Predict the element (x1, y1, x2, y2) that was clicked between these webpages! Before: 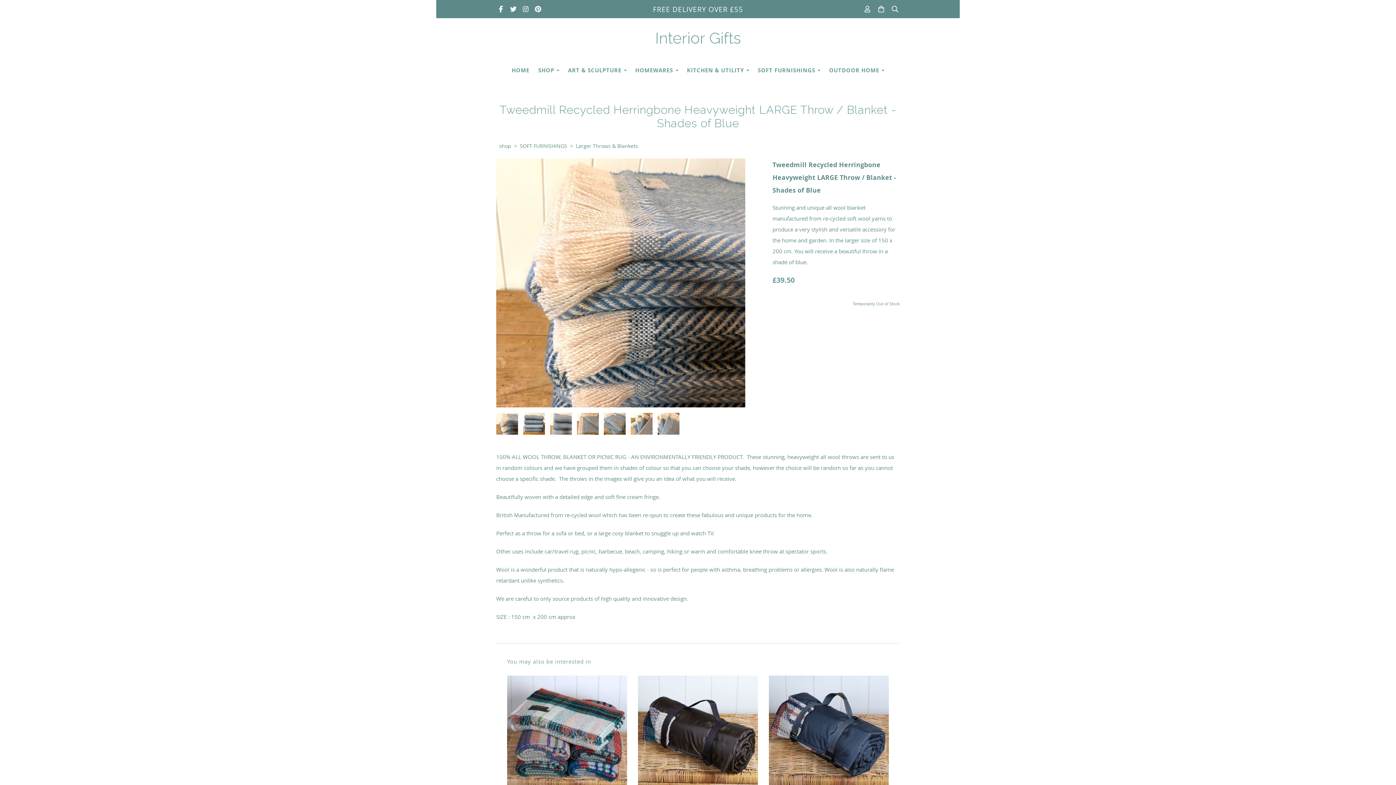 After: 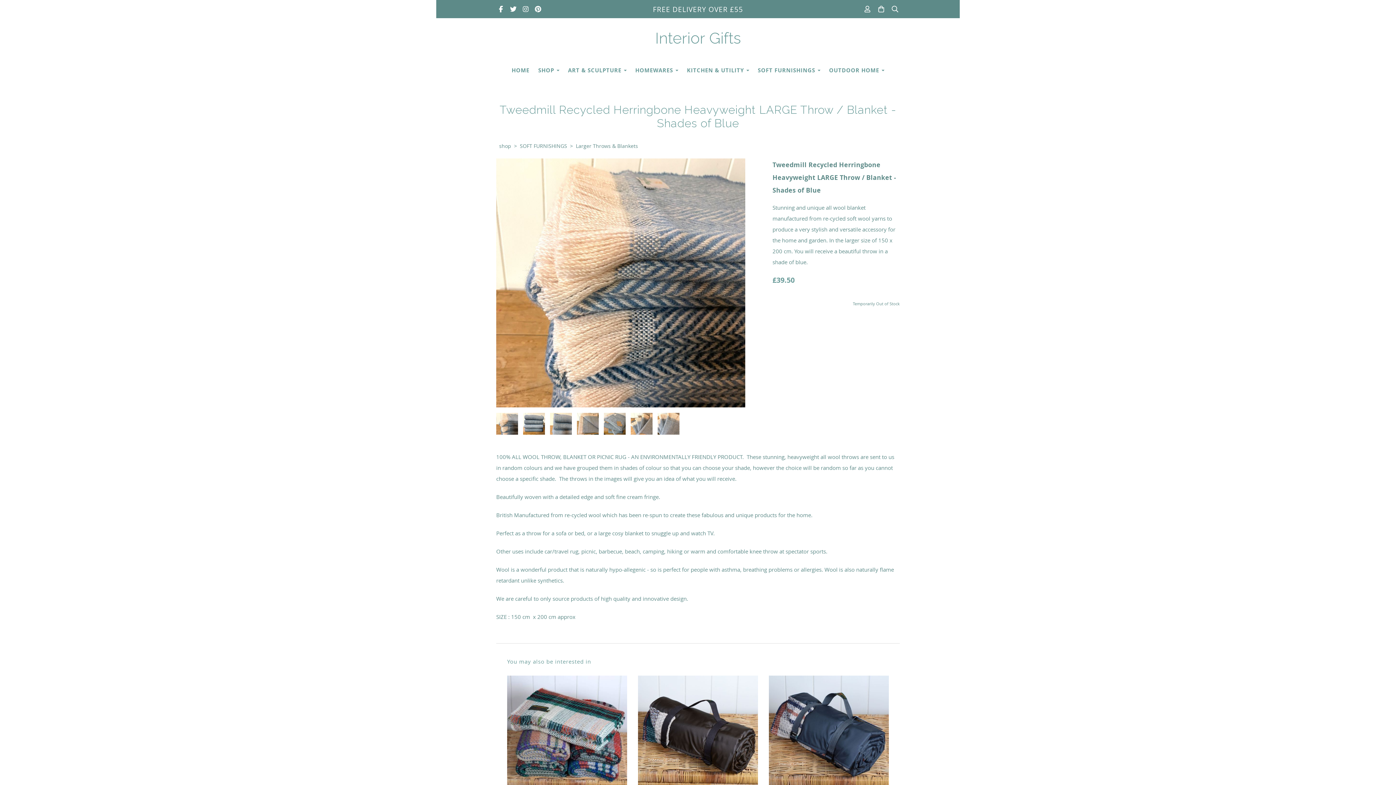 Action: bbox: (496, 4, 505, 15)